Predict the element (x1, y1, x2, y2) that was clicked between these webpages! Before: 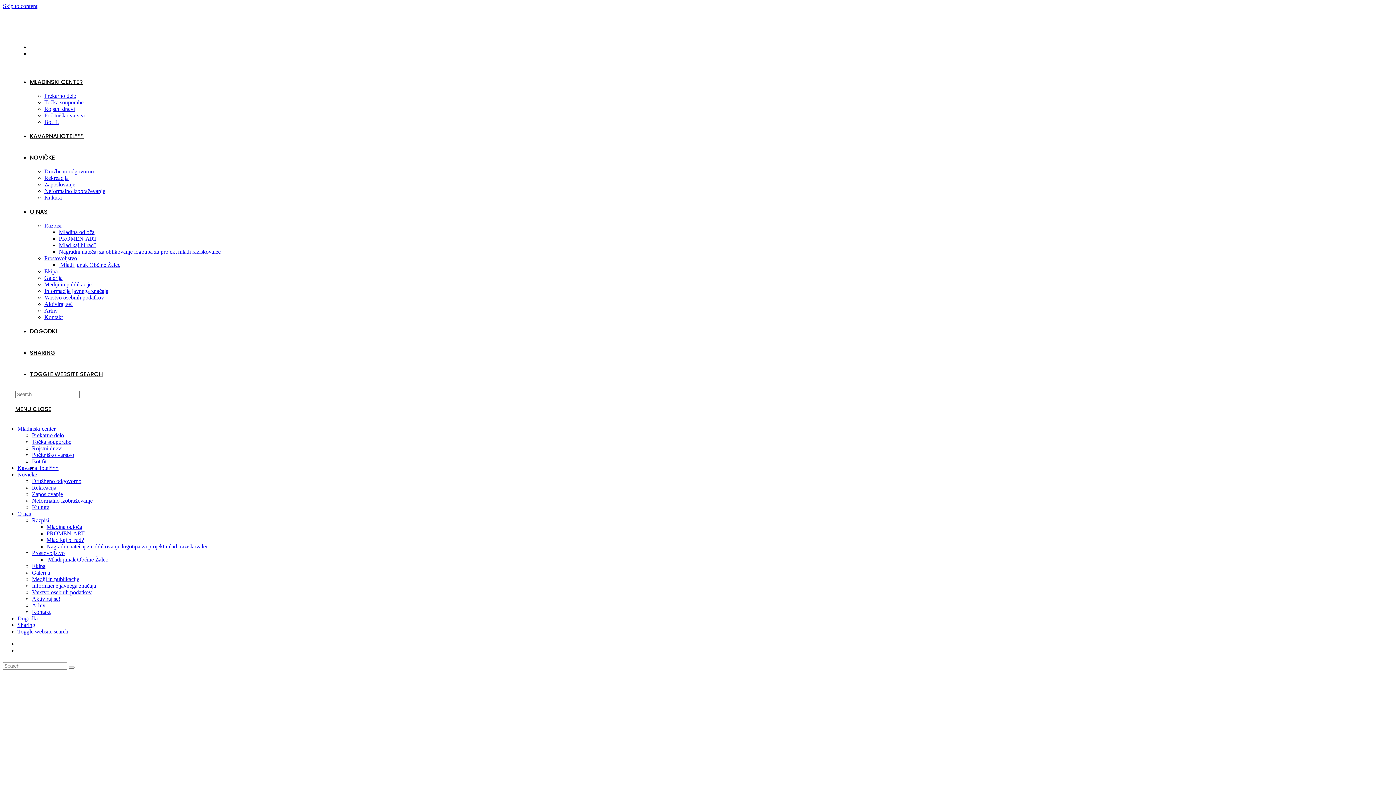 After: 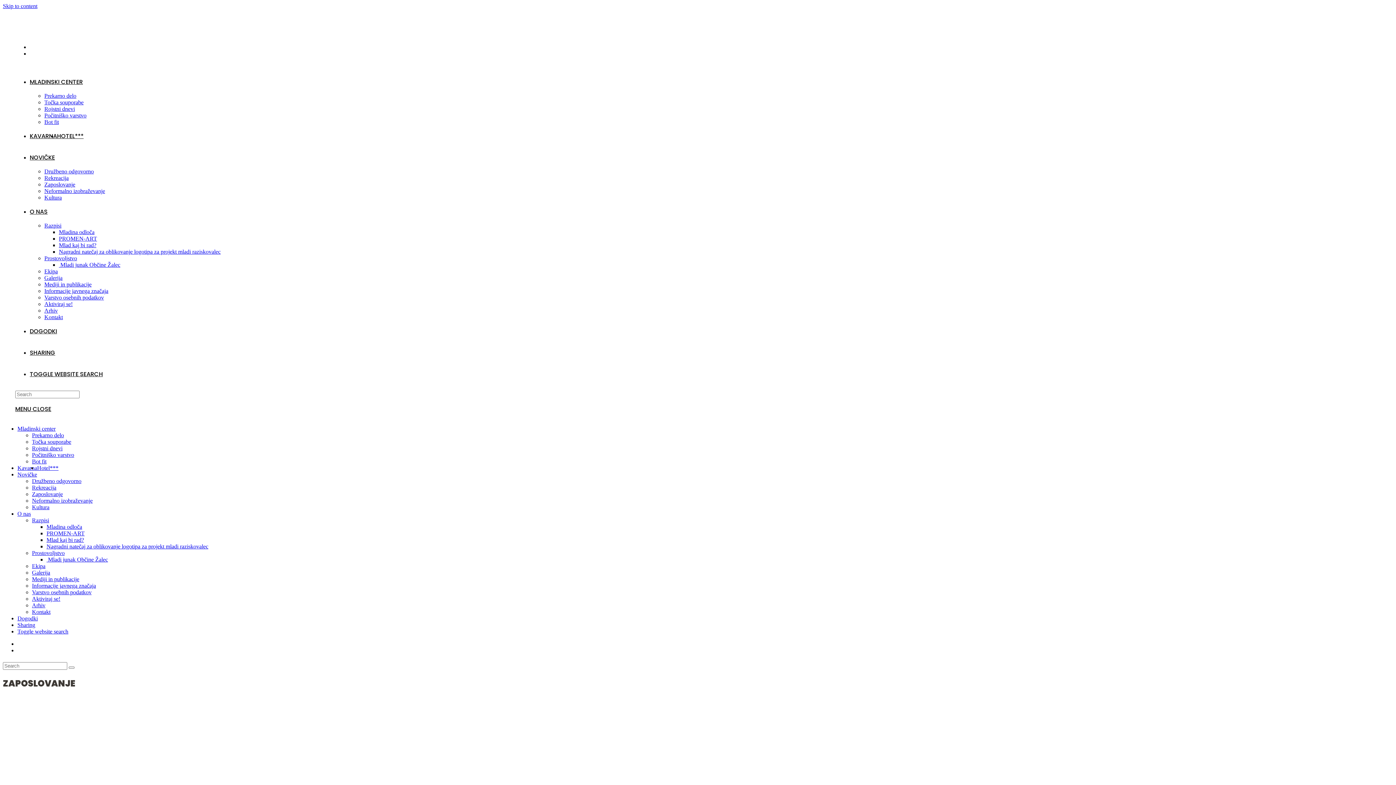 Action: bbox: (32, 491, 62, 497) label: Zaposlovanje